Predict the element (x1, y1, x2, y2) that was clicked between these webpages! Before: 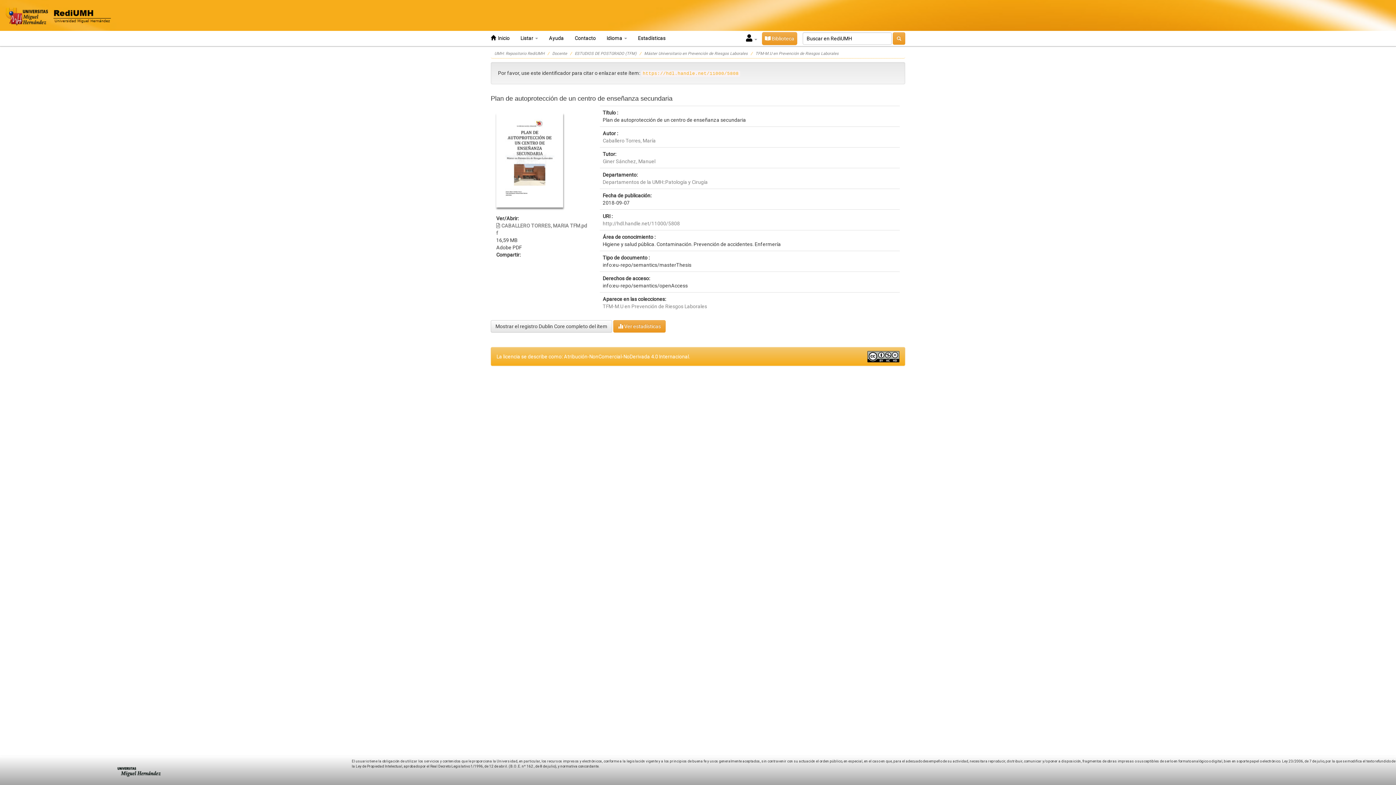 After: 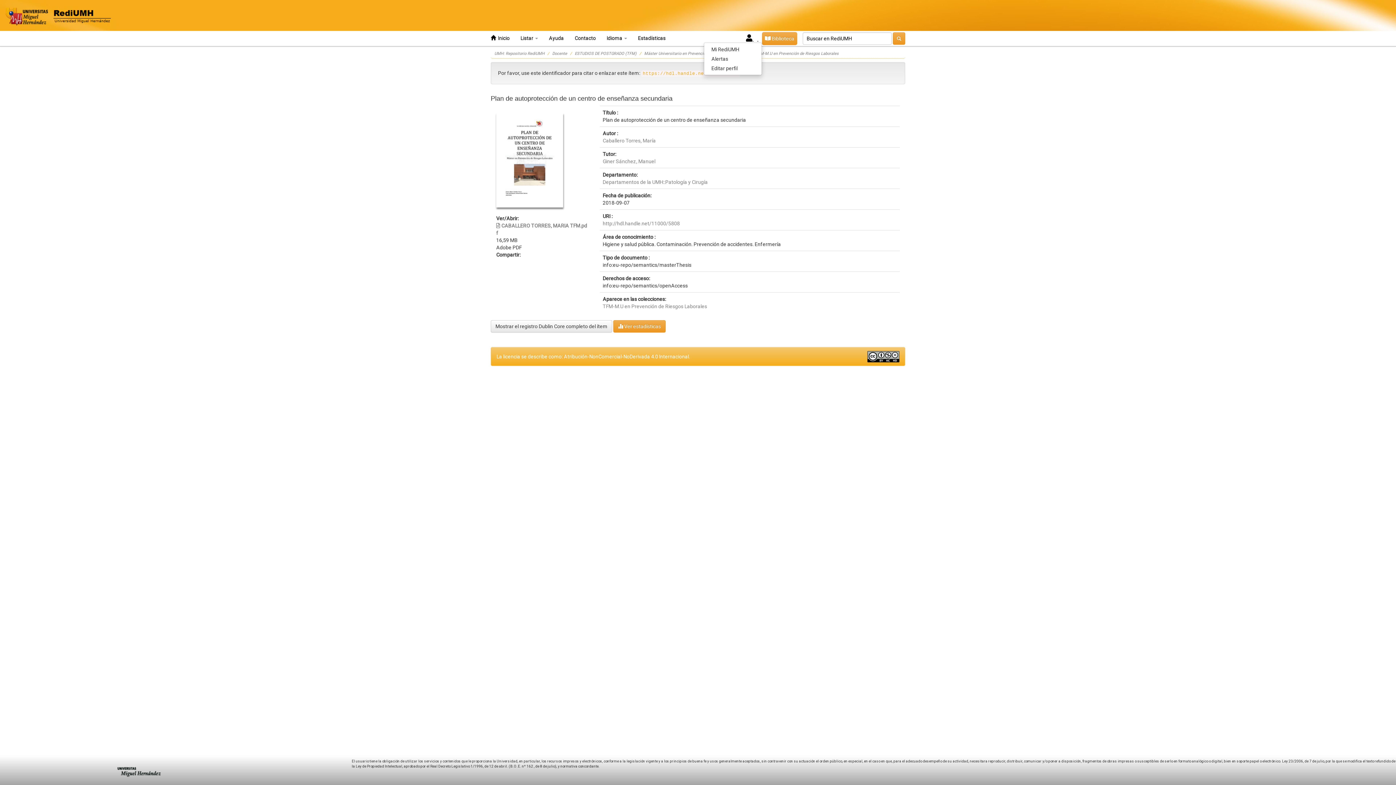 Action: label:    bbox: (742, 36, 762, 41)